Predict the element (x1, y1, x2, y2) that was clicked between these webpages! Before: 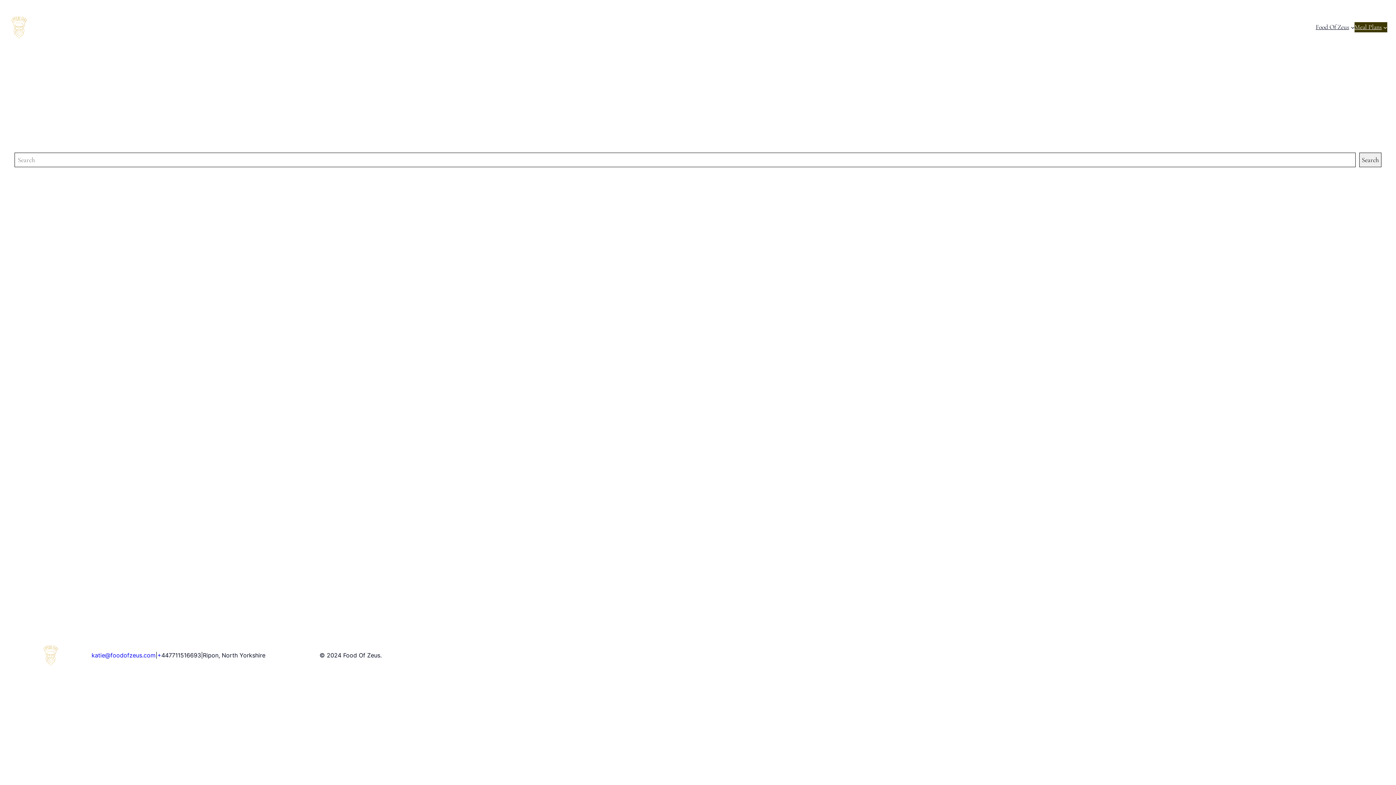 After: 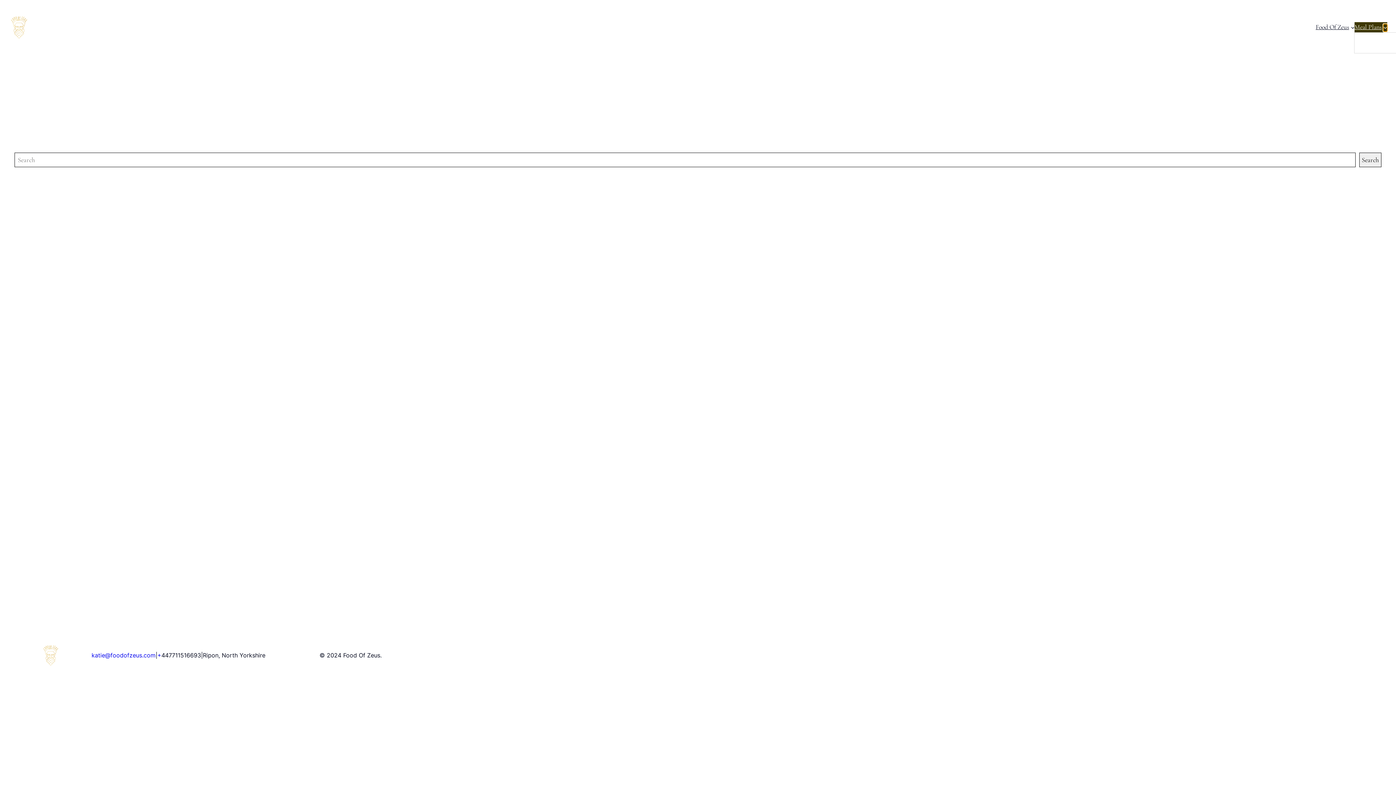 Action: label: Meal Plans submenu bbox: (1383, 25, 1387, 29)